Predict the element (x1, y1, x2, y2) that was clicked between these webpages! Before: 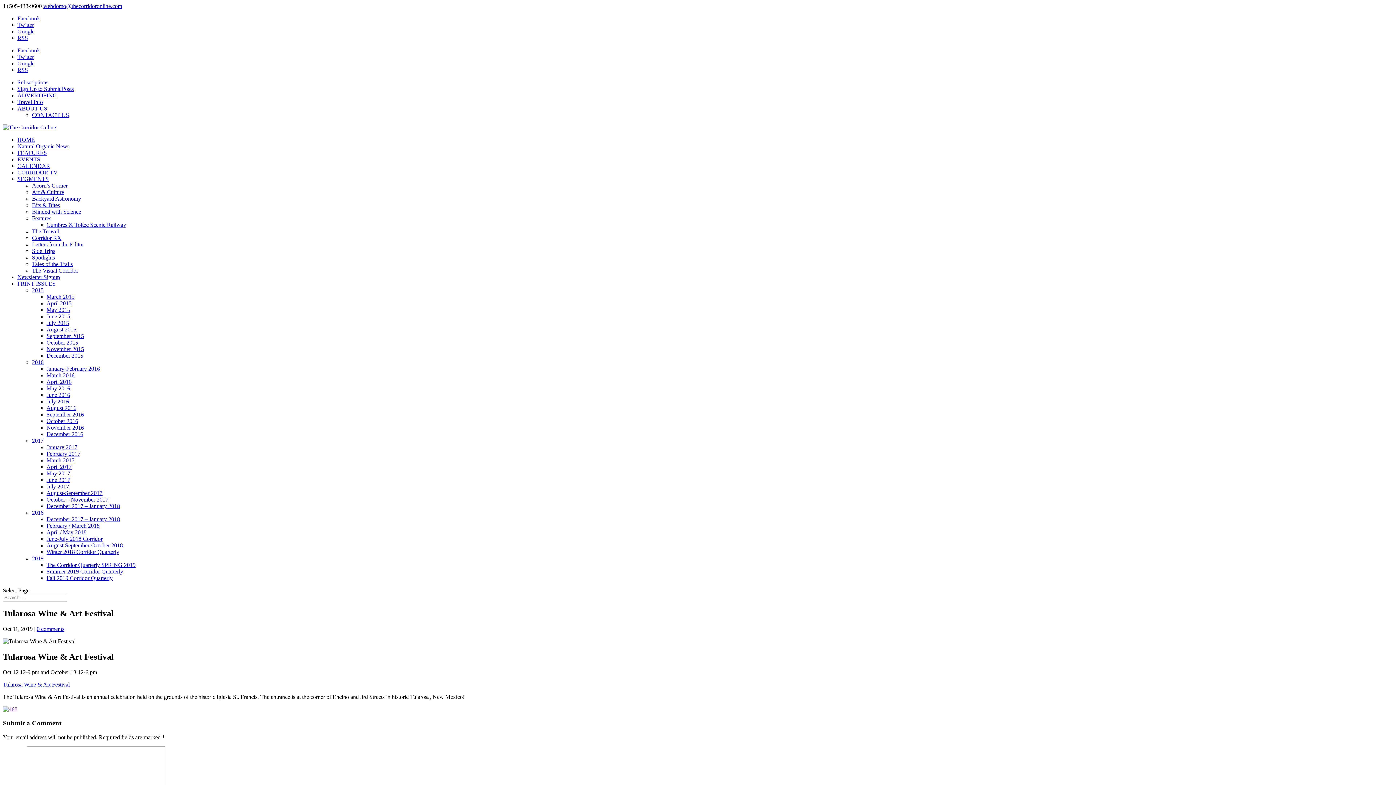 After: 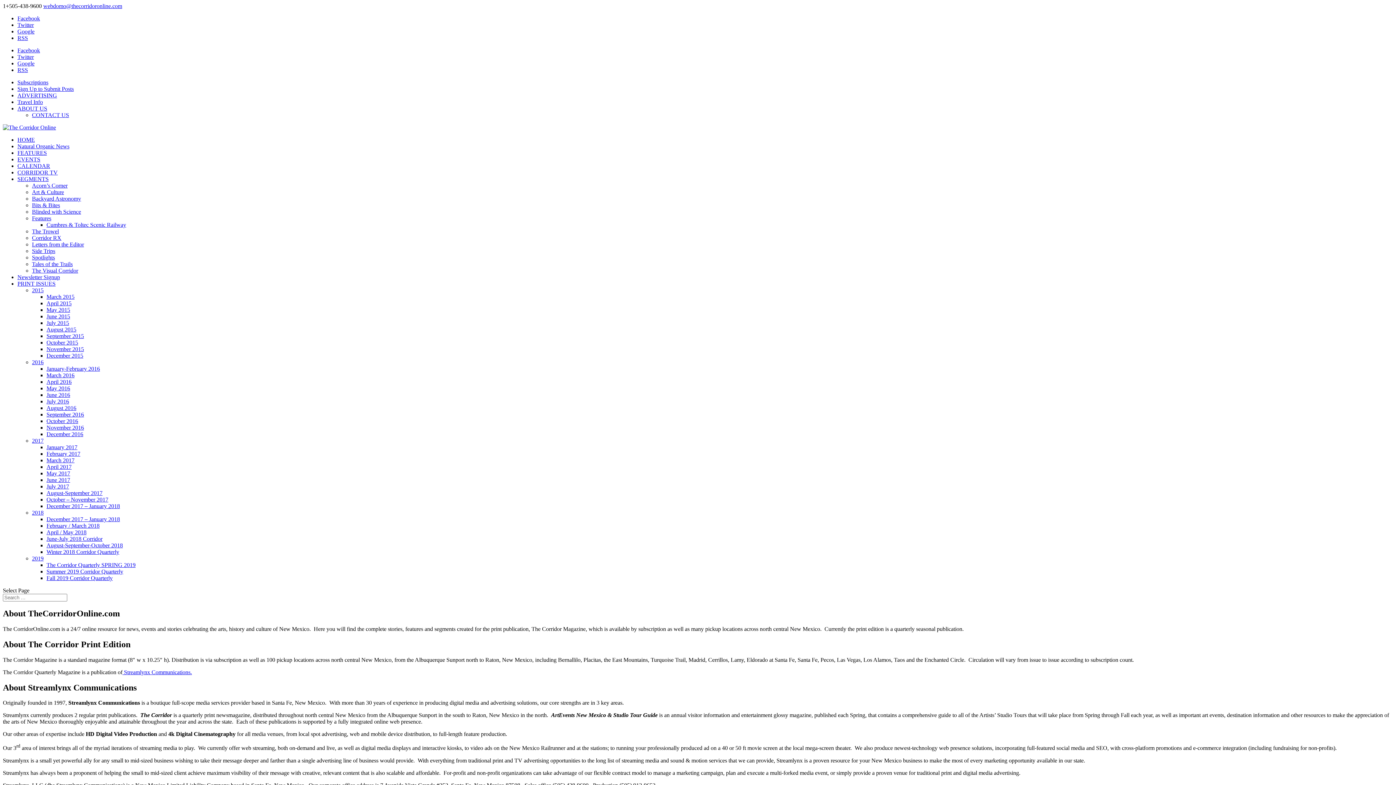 Action: label: ABOUT US bbox: (17, 105, 47, 111)